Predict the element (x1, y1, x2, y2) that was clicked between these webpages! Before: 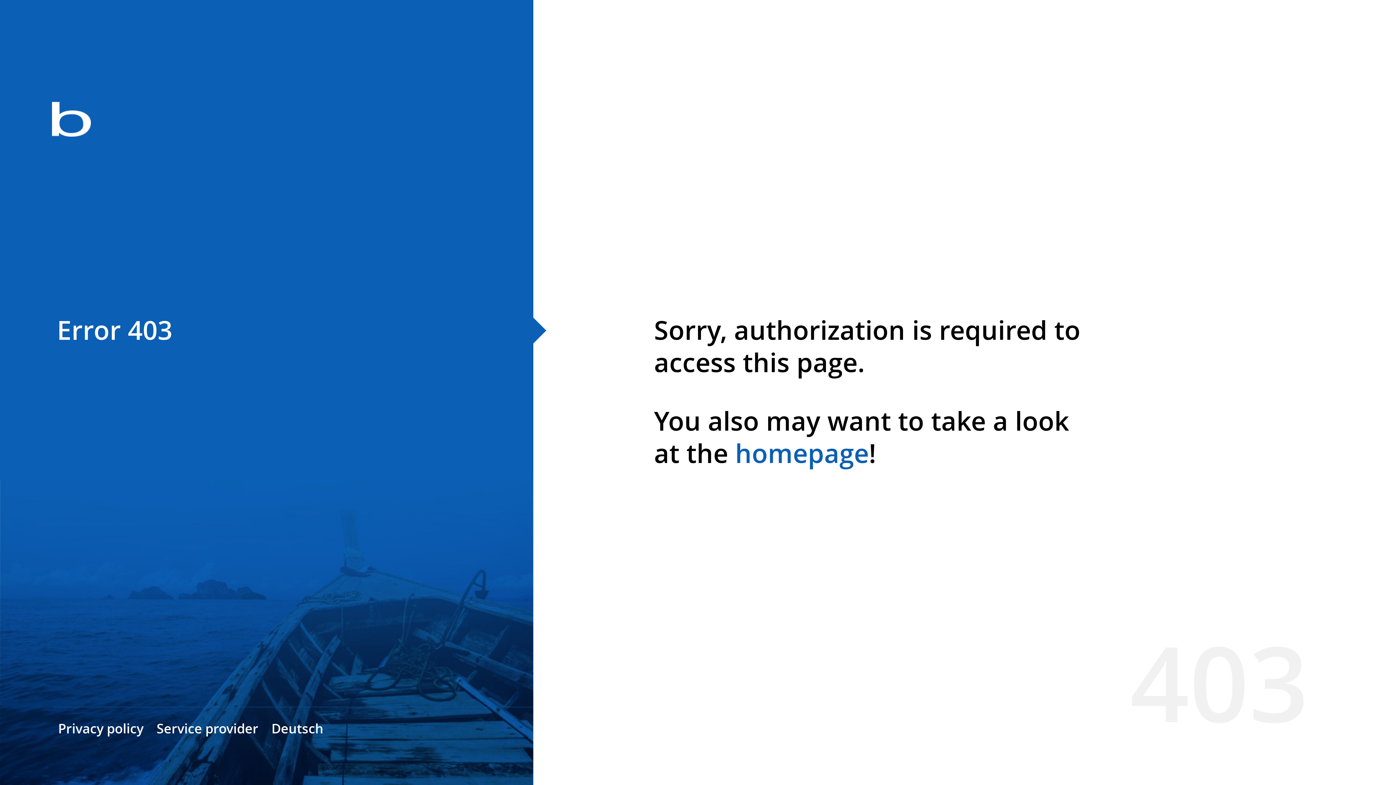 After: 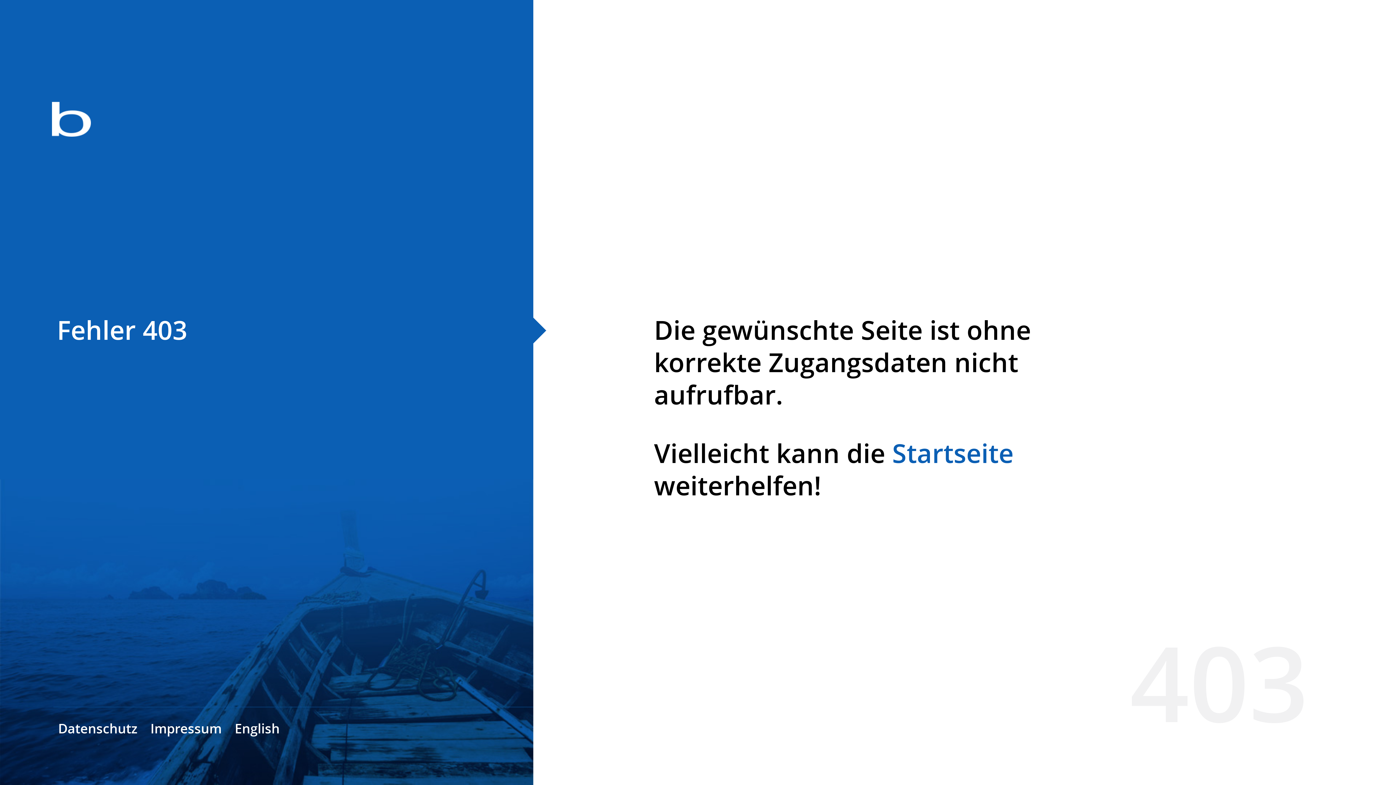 Action: bbox: (271, 720, 323, 737) label: Deutsch